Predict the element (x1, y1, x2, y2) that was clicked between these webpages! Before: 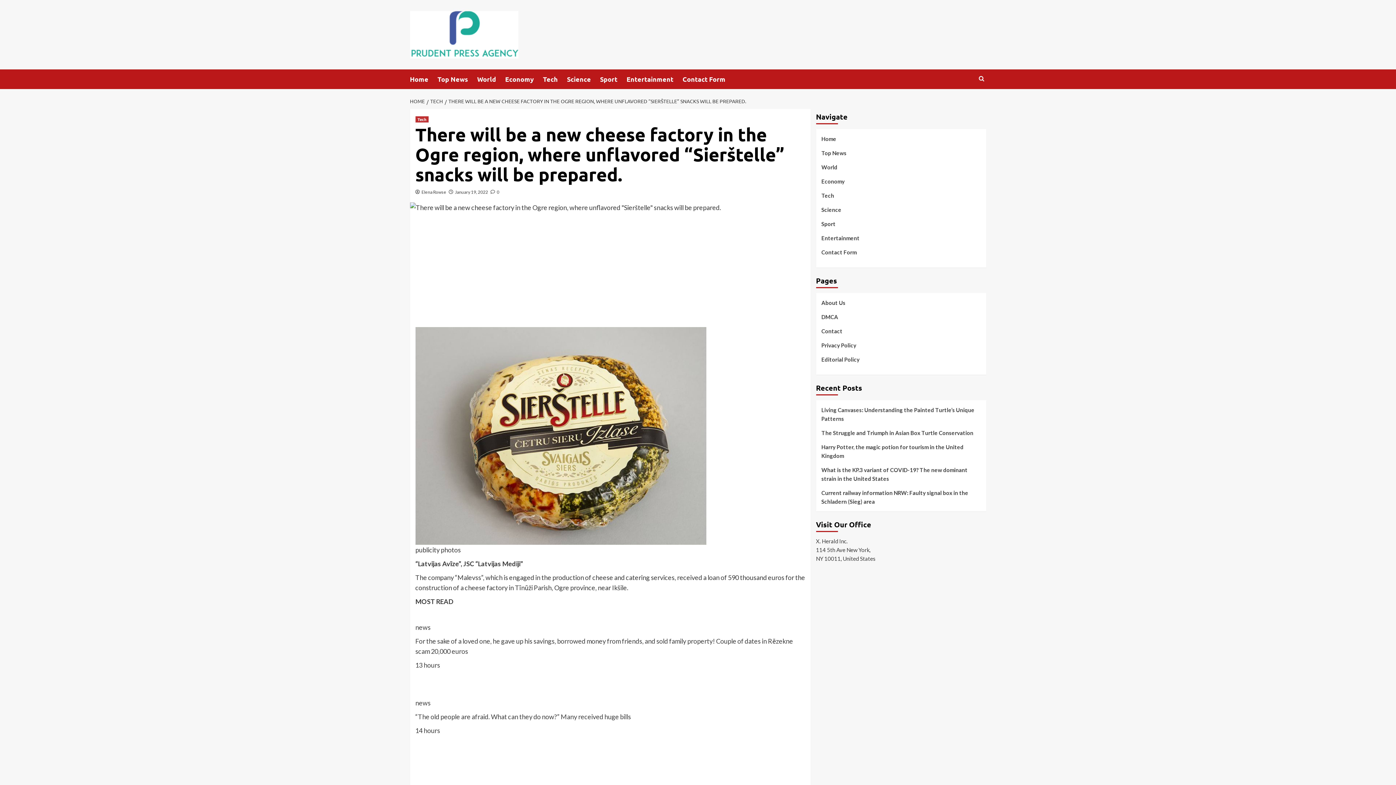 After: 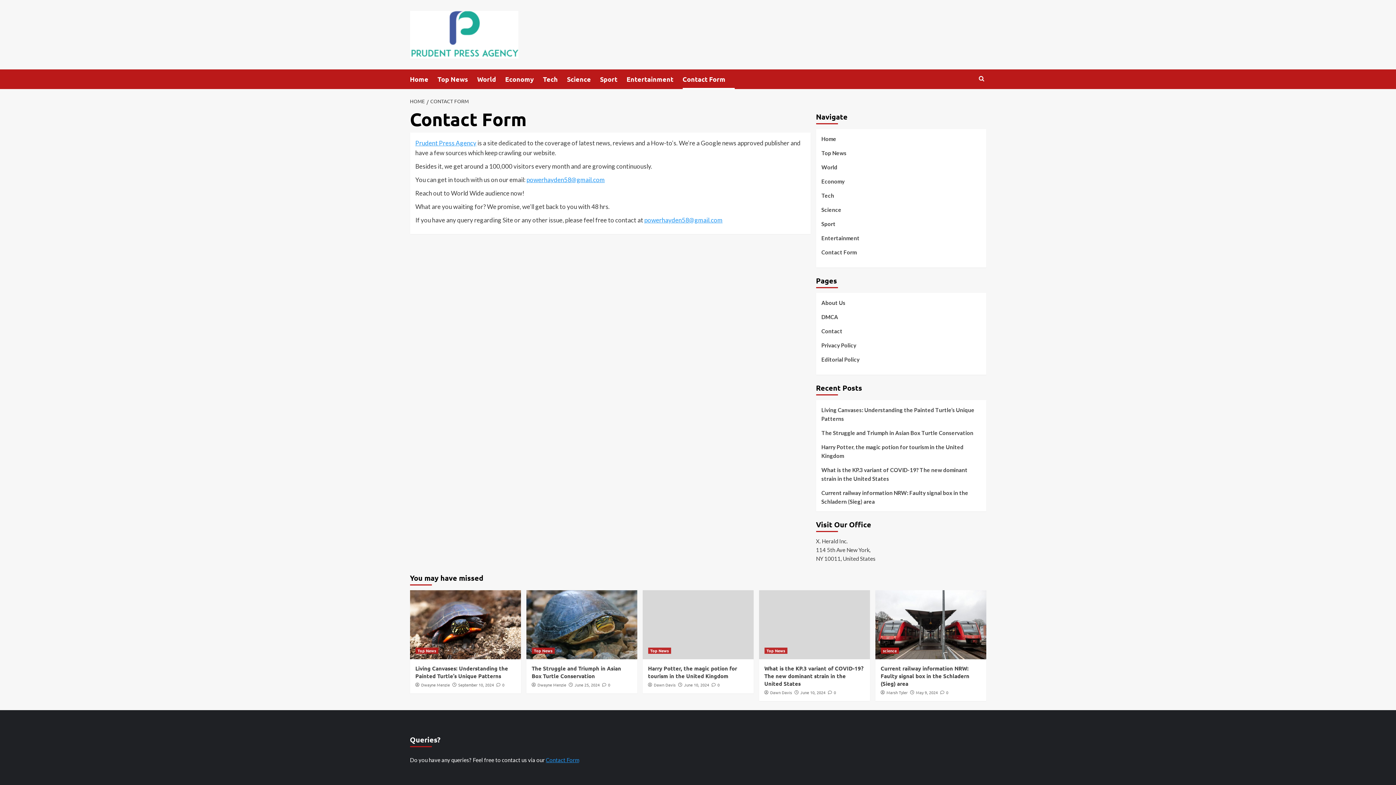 Action: bbox: (821, 326, 980, 341) label: Contact